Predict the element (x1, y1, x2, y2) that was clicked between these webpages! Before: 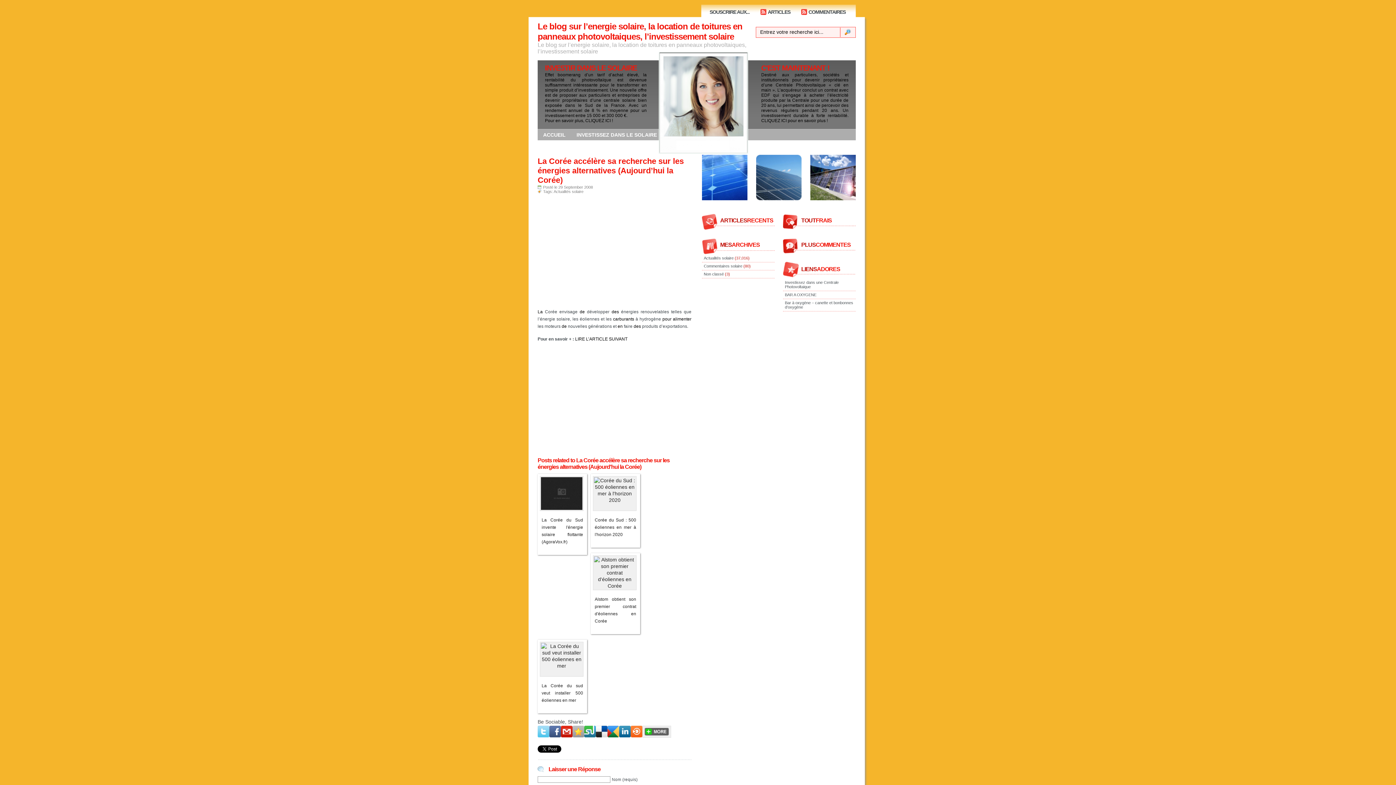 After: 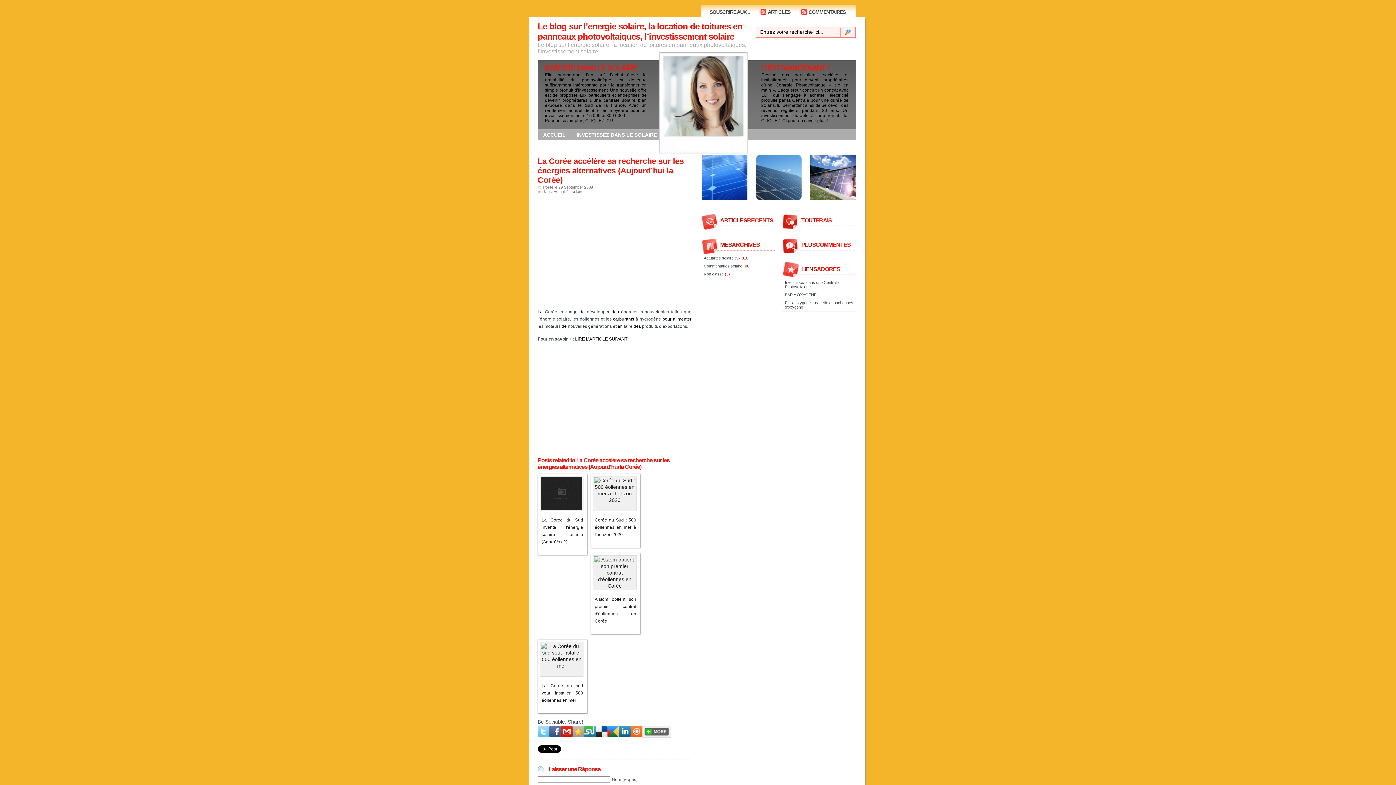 Action: bbox: (549, 726, 561, 737)